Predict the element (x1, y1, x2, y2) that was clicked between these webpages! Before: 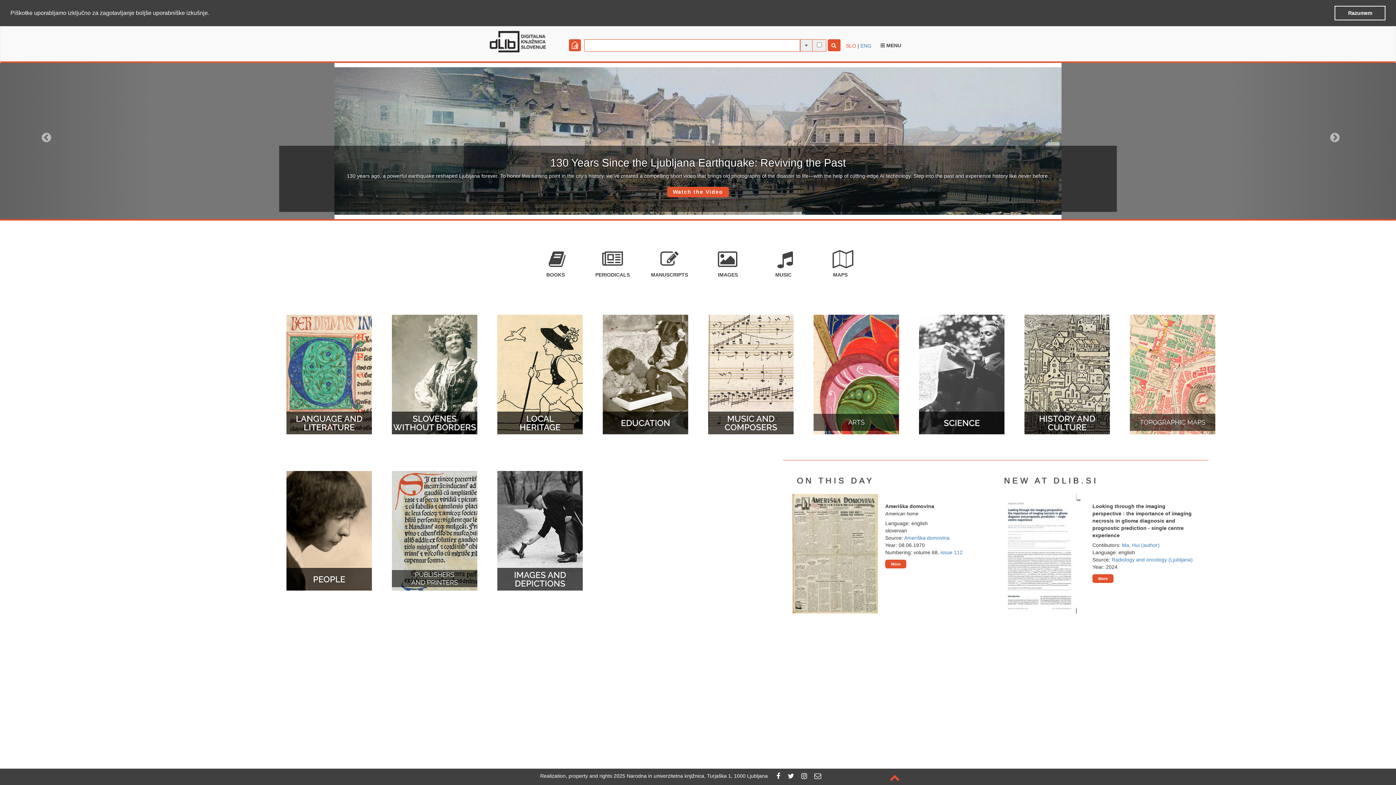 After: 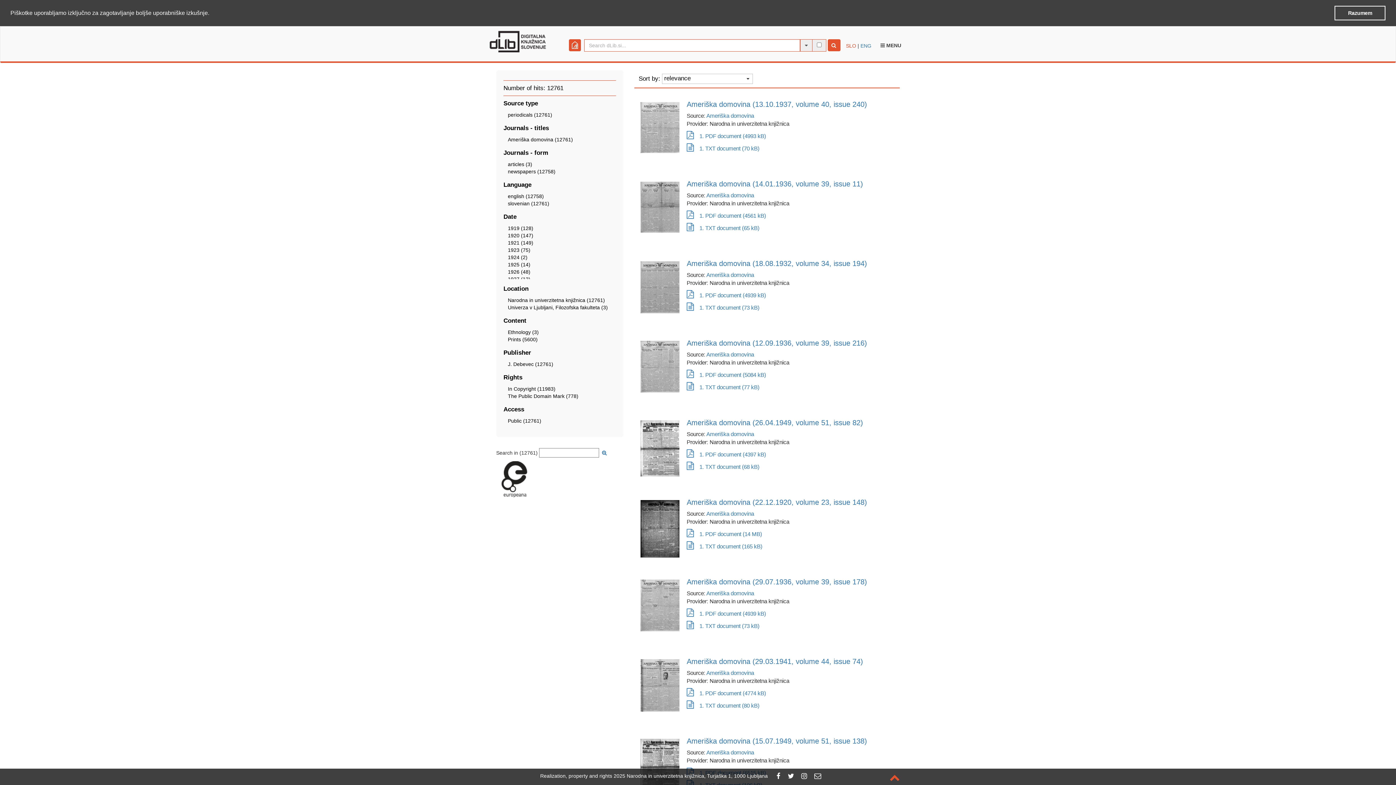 Action: label: Ameriška domovina bbox: (904, 535, 949, 540)